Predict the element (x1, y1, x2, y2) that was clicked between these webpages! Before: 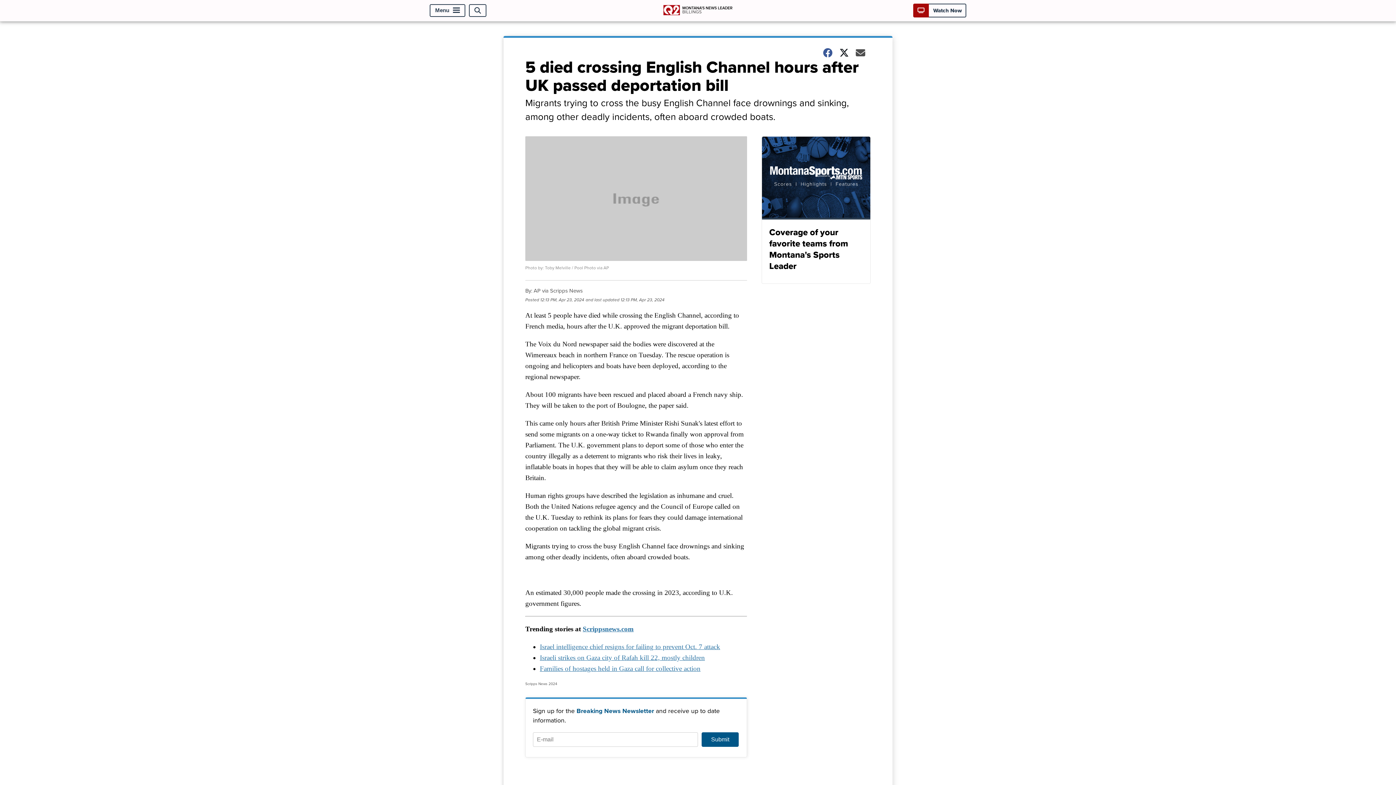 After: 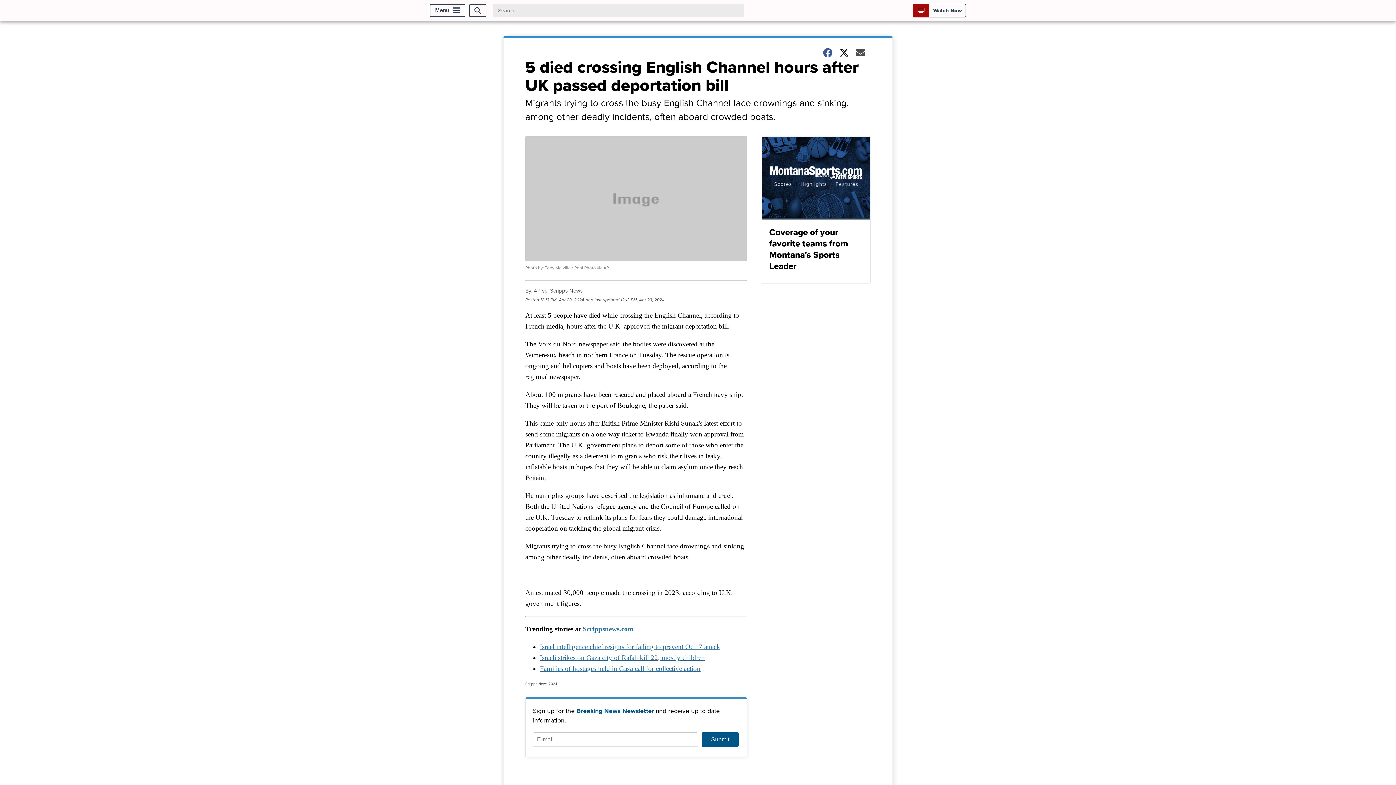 Action: bbox: (469, 4, 486, 16) label: Open Search